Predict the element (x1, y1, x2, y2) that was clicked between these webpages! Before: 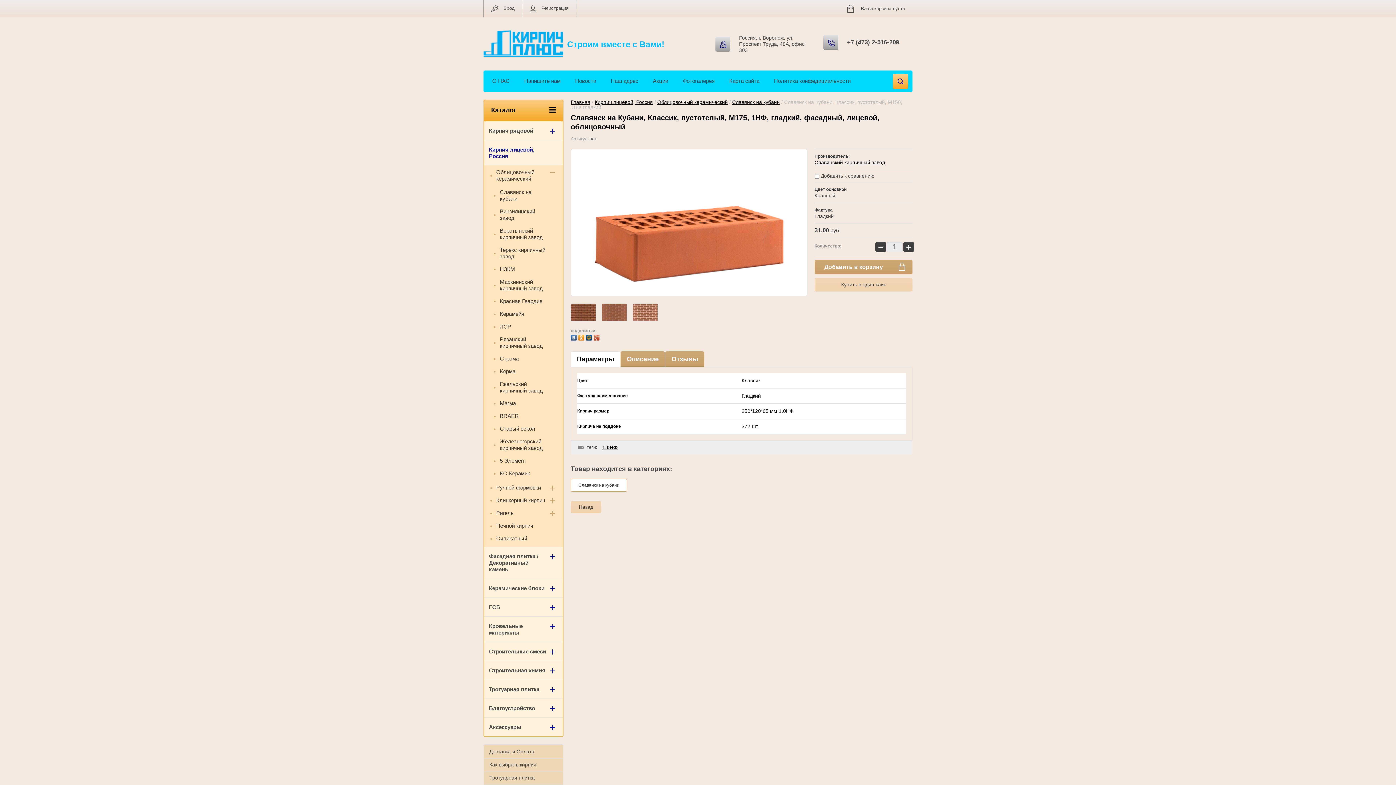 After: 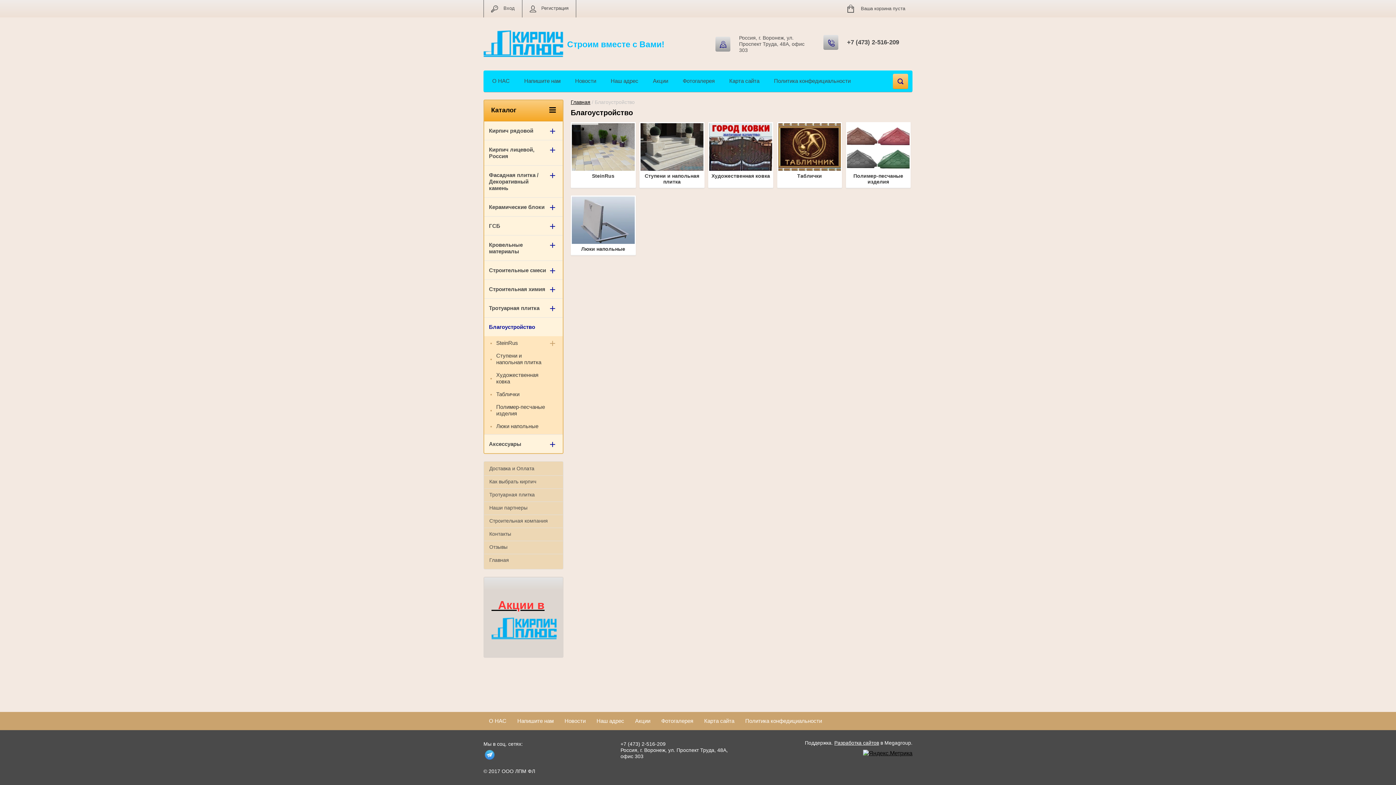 Action: bbox: (484, 699, 562, 717) label: Благоустройство